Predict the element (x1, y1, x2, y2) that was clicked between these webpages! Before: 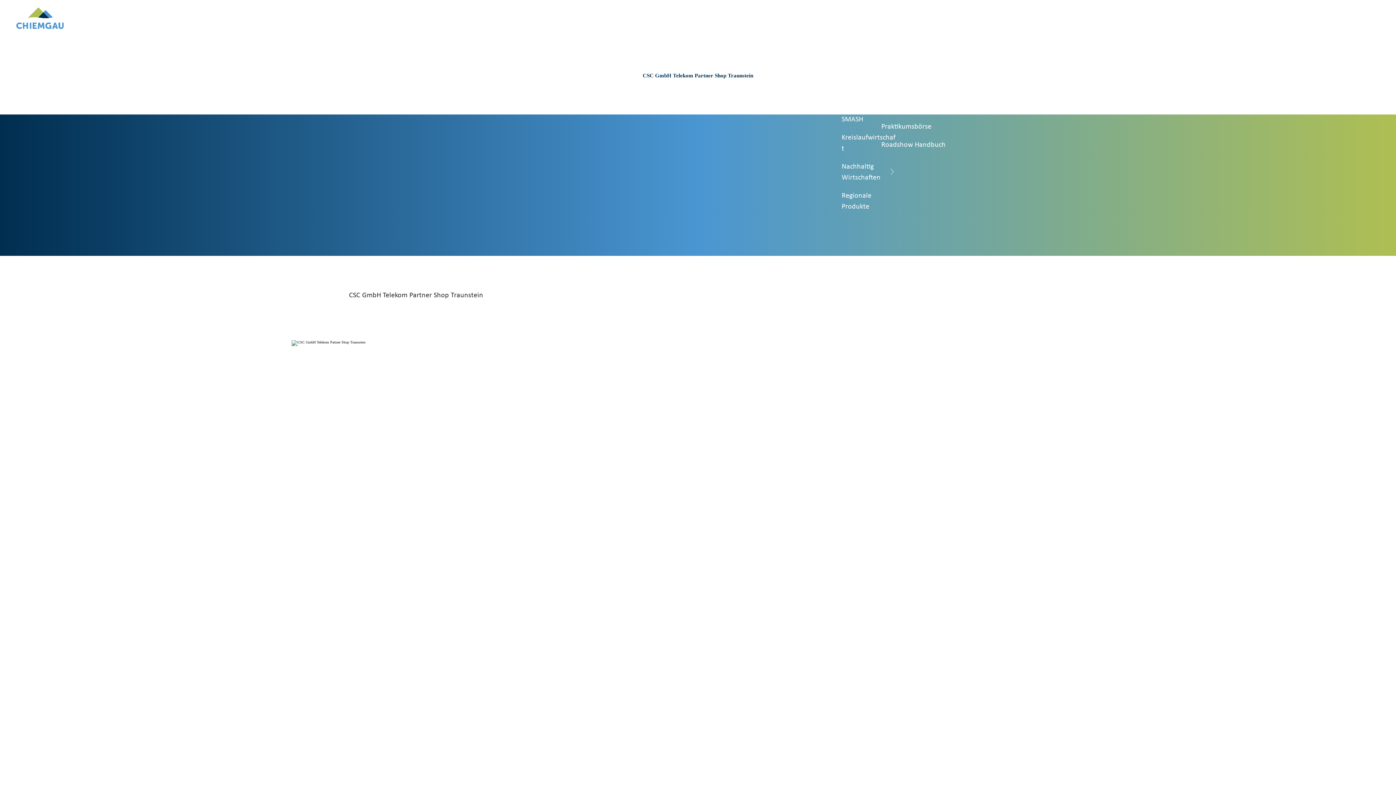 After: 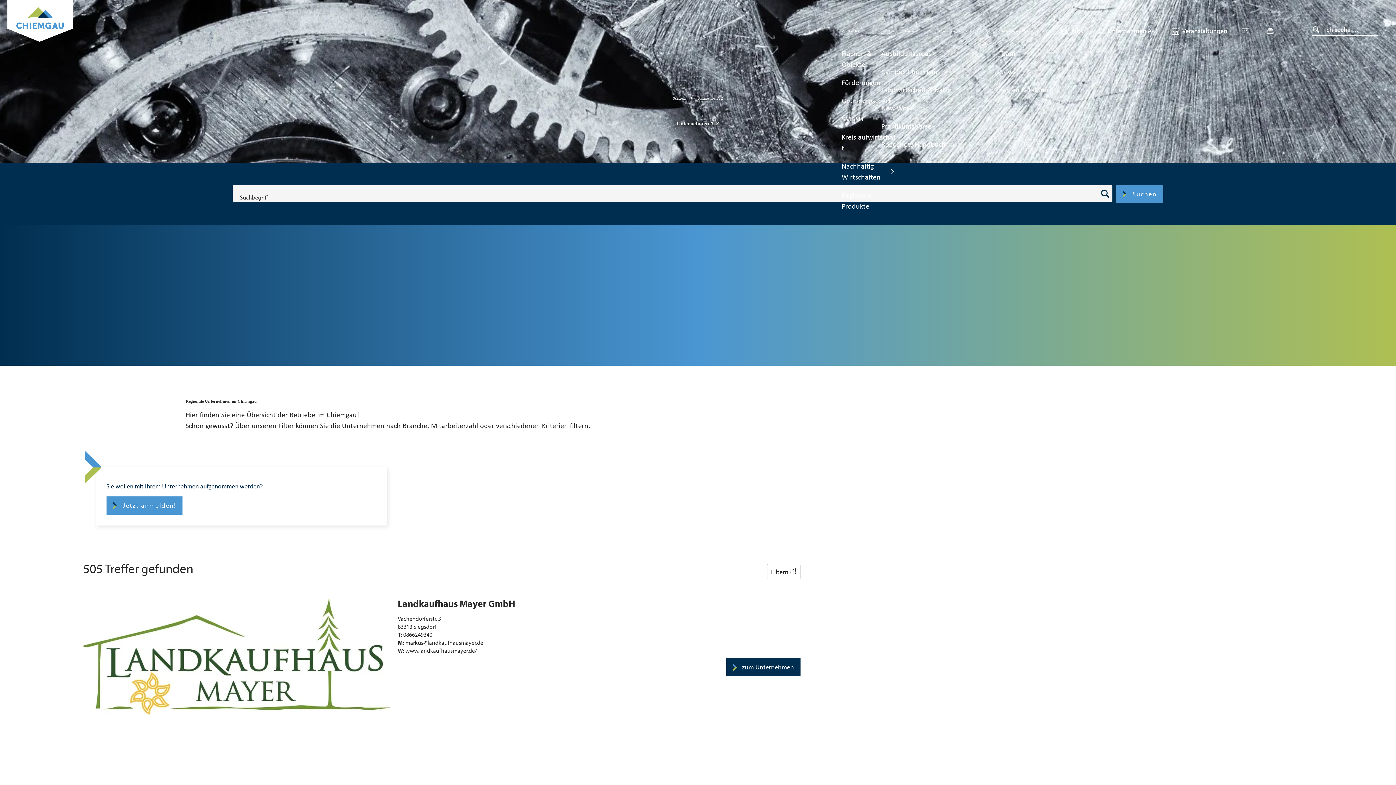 Action: label: Unternehmen A-Z bbox: (1097, 15, 1157, 42)